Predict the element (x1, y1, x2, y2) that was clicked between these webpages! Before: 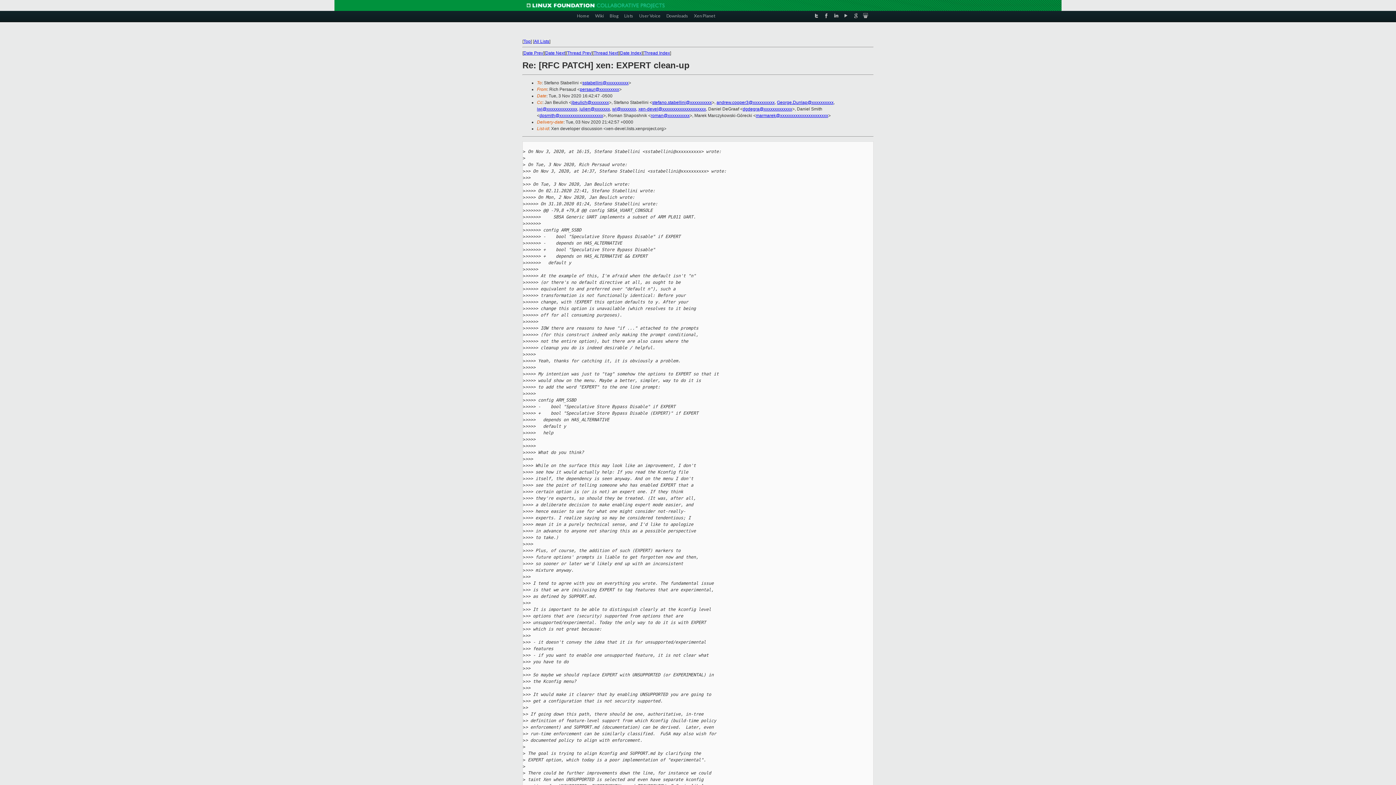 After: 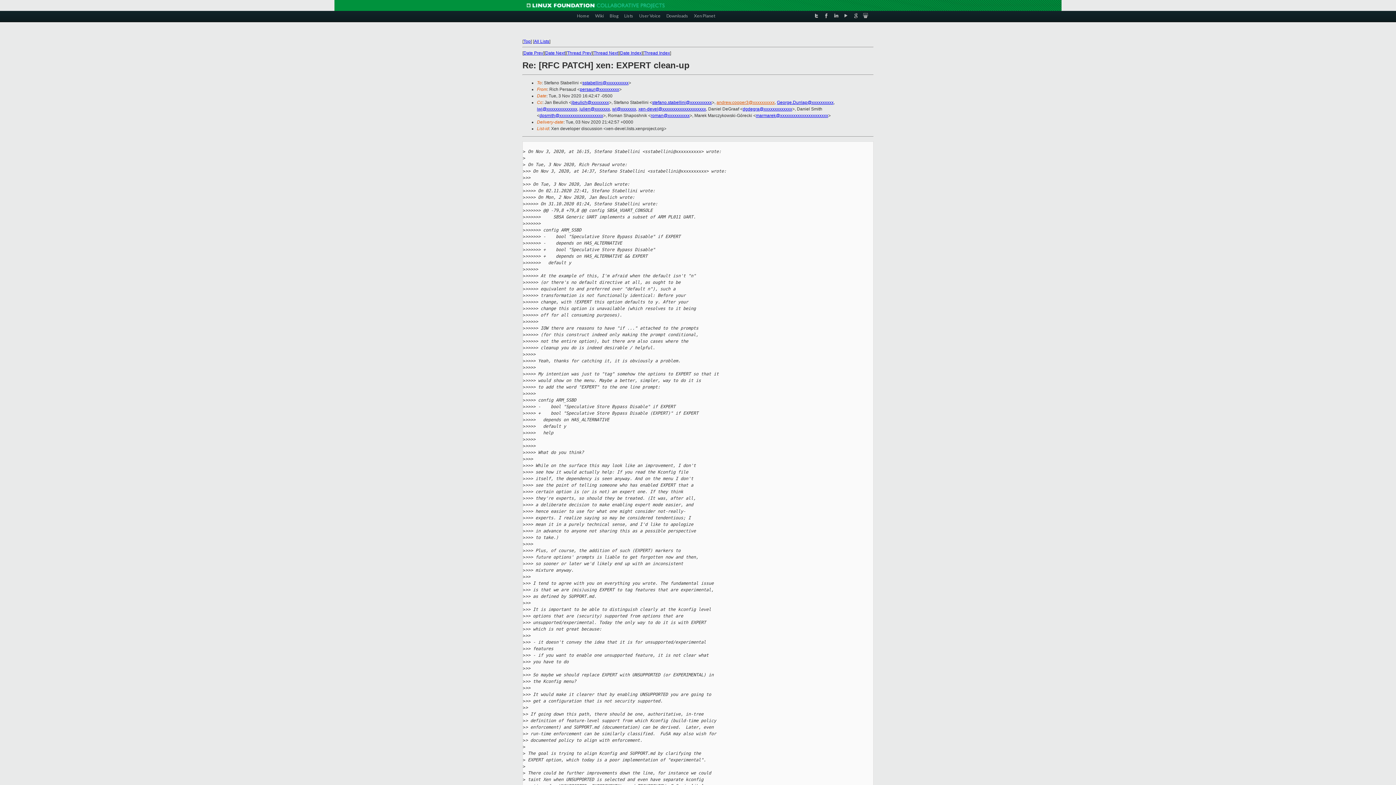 Action: bbox: (716, 100, 774, 105) label: andrew.cooper3@xxxxxxxxxx